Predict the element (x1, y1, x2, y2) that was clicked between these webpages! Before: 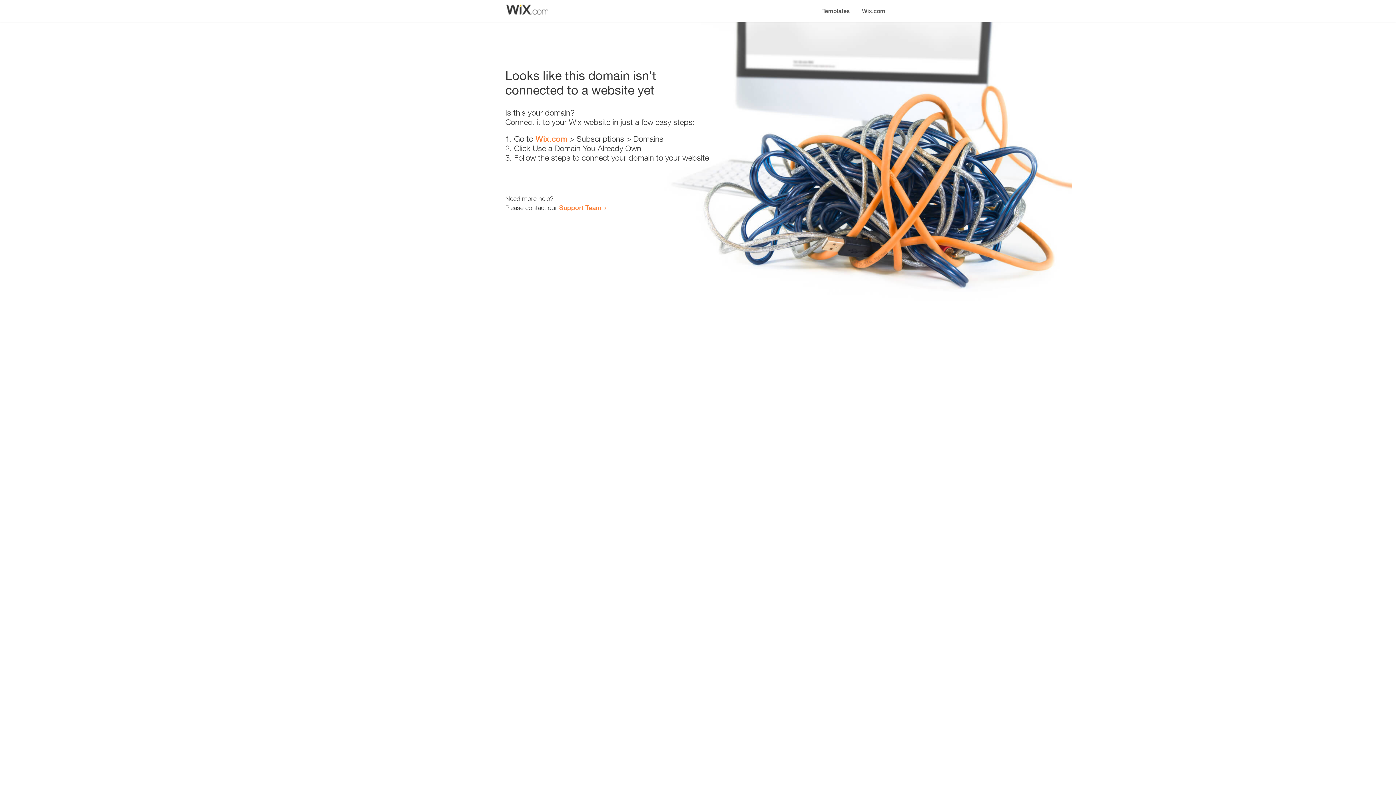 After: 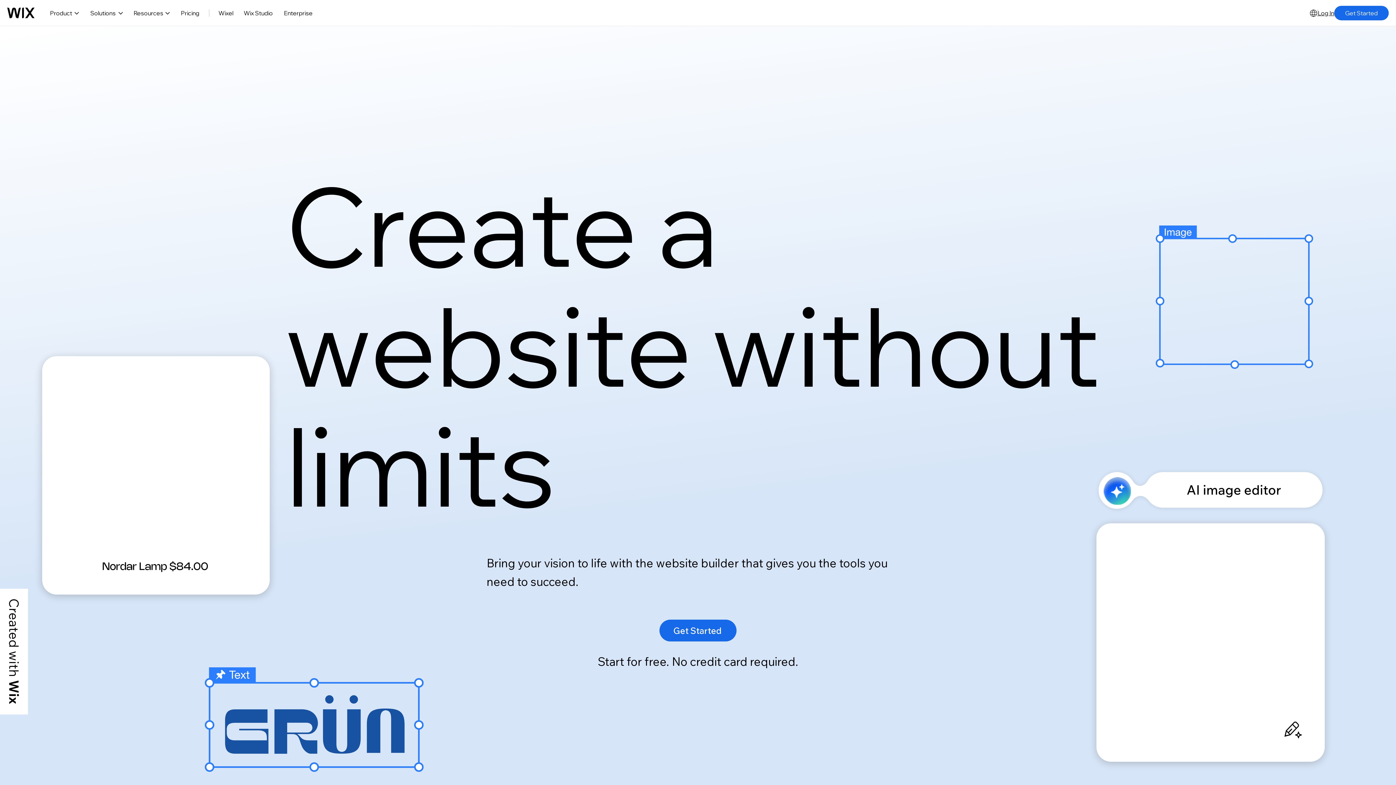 Action: label: Wix.com bbox: (856, 0, 890, 14)